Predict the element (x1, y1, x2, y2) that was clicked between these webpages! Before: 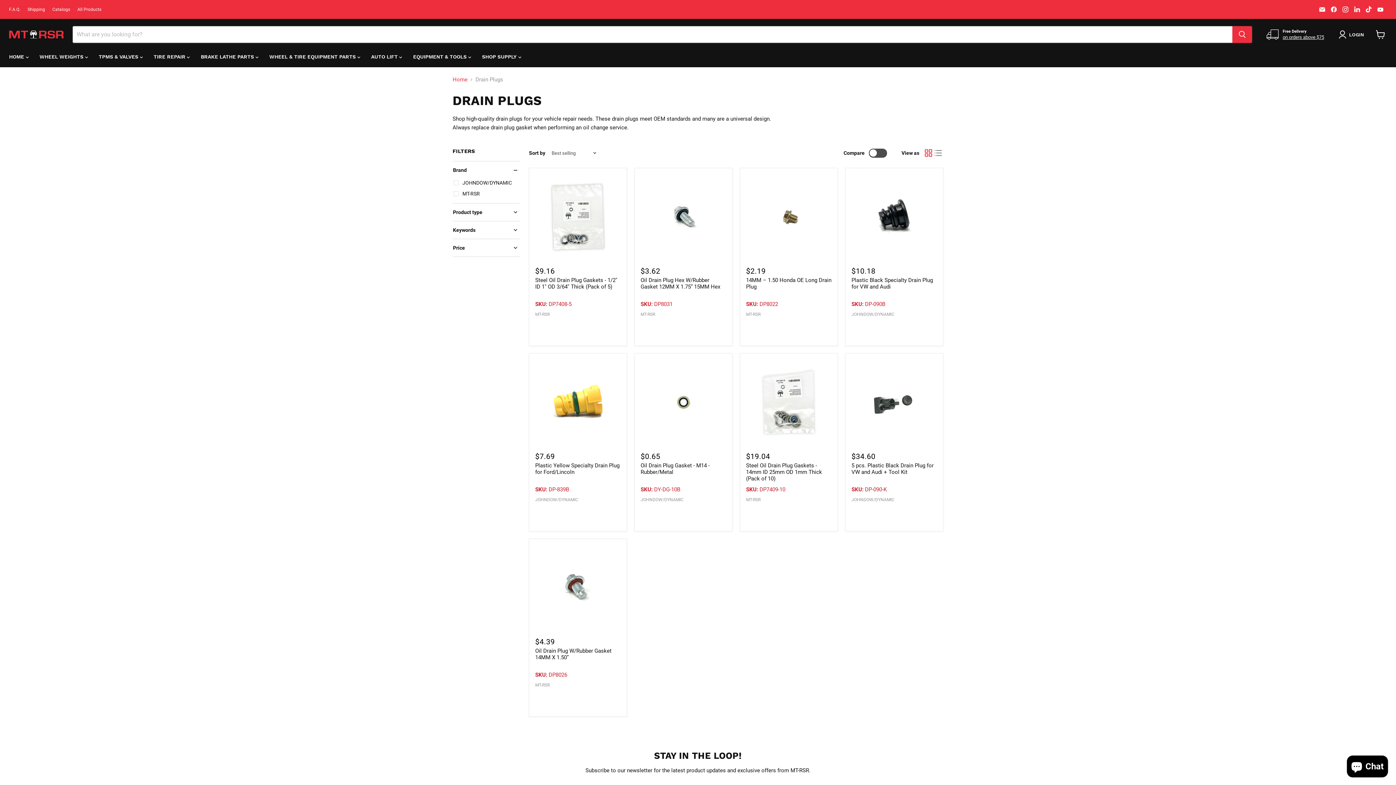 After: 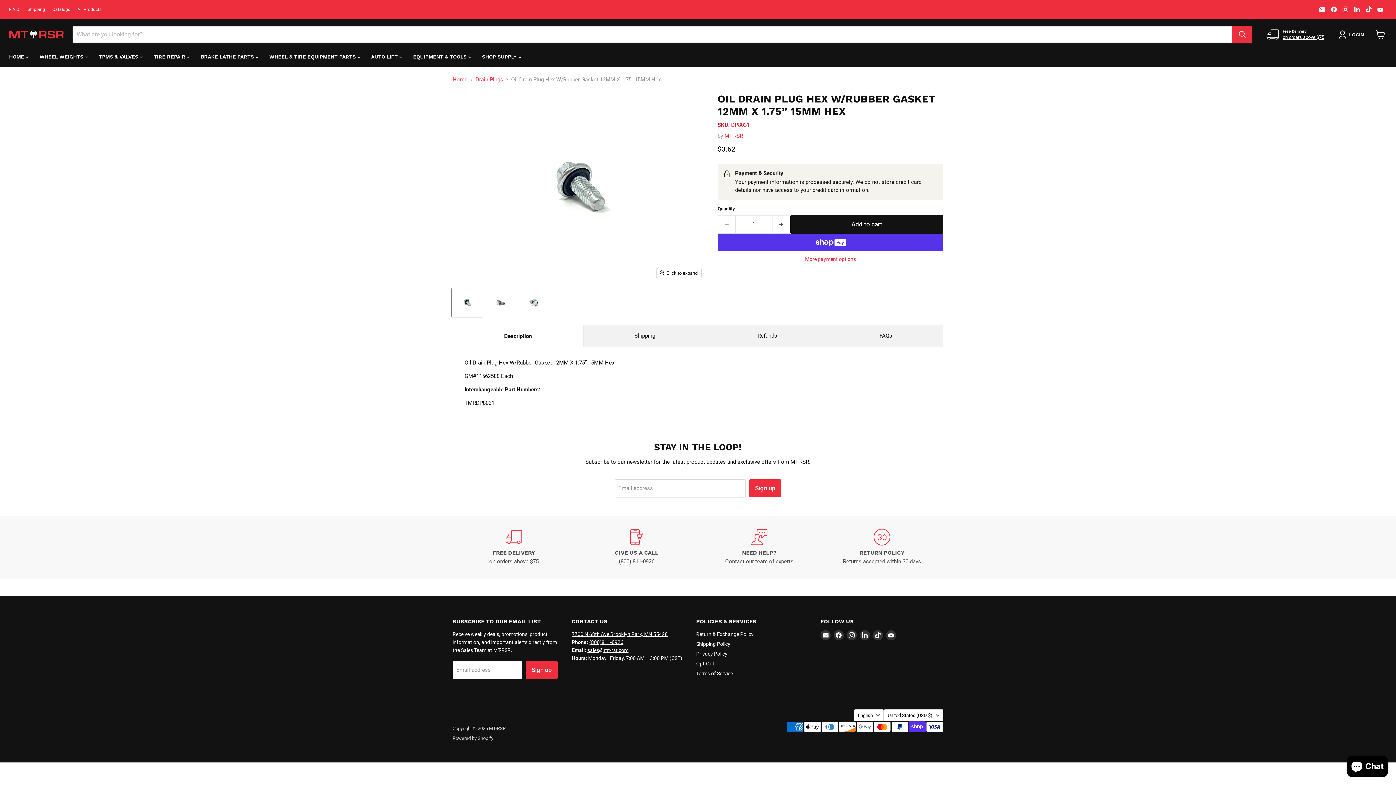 Action: label: Oil Drain Plug Hex W/Rubber Gasket 12MM X 1.75” 15MM Hex bbox: (640, 174, 726, 259)